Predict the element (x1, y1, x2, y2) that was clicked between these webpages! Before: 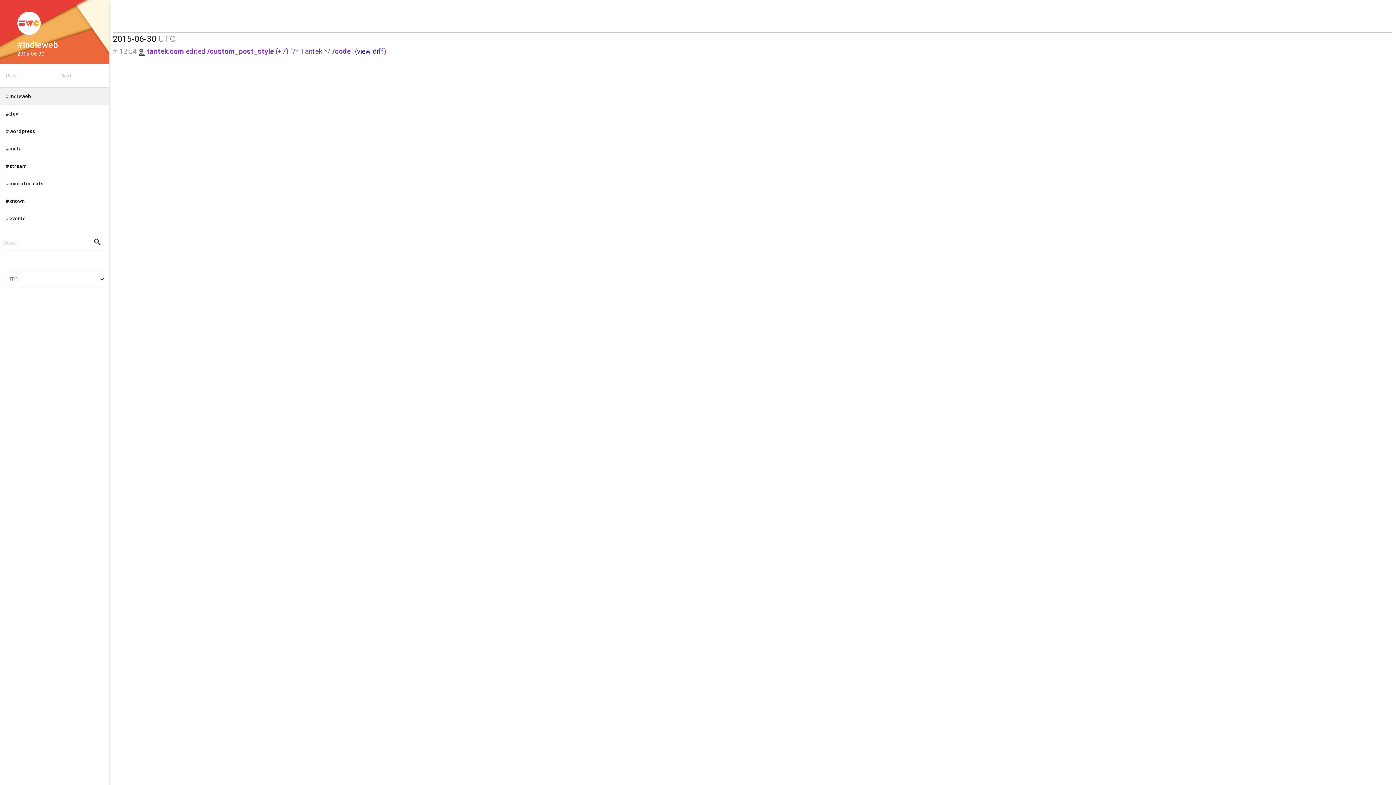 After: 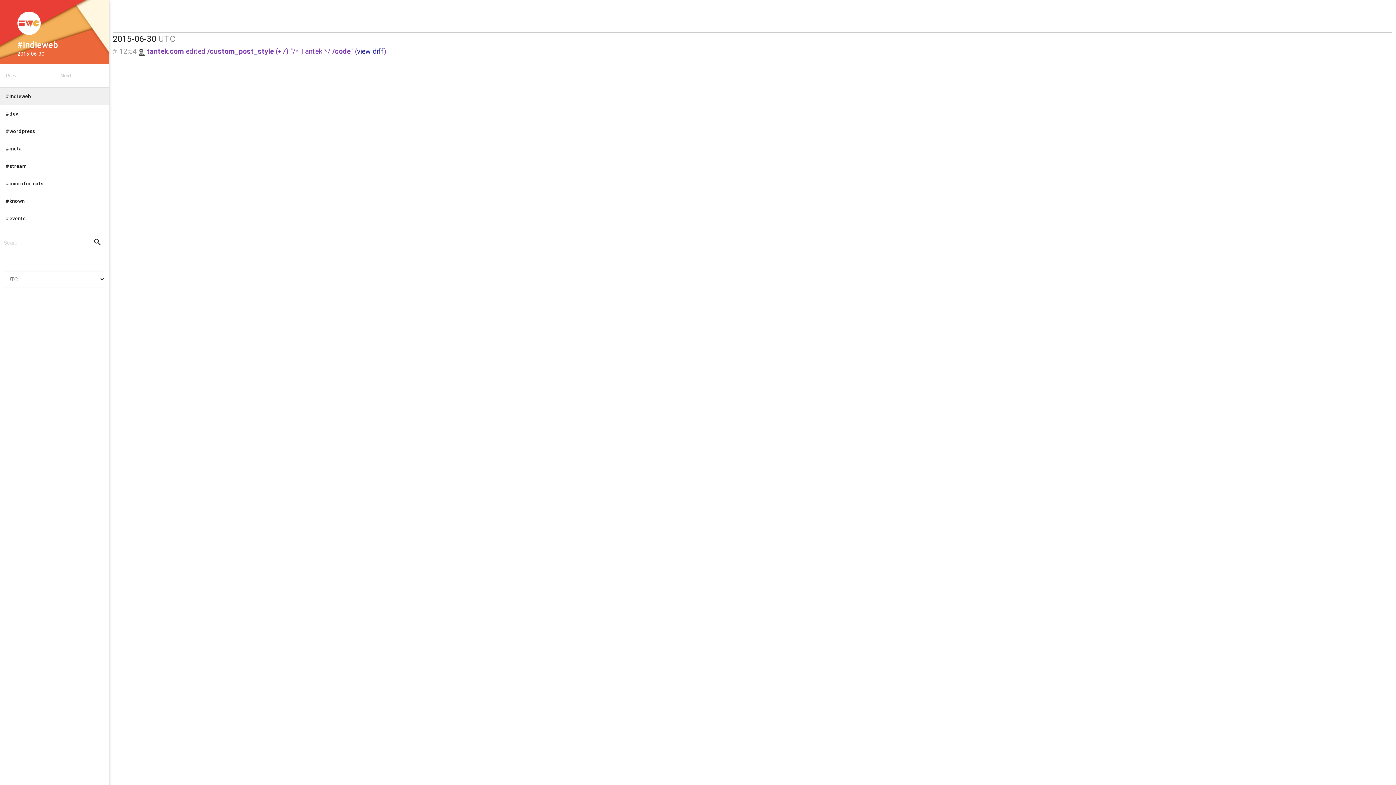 Action: bbox: (11, 49, 97, 64) label: 2015-06-30